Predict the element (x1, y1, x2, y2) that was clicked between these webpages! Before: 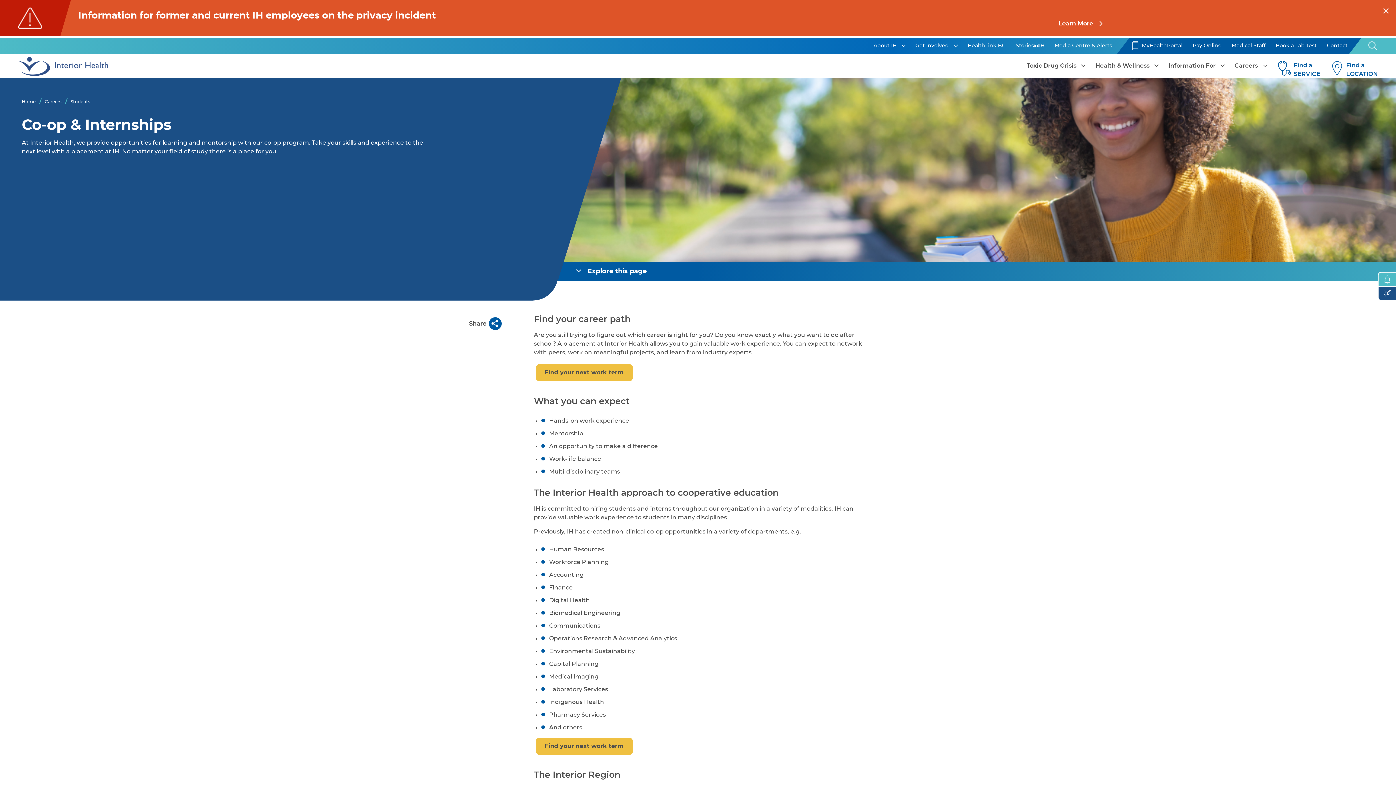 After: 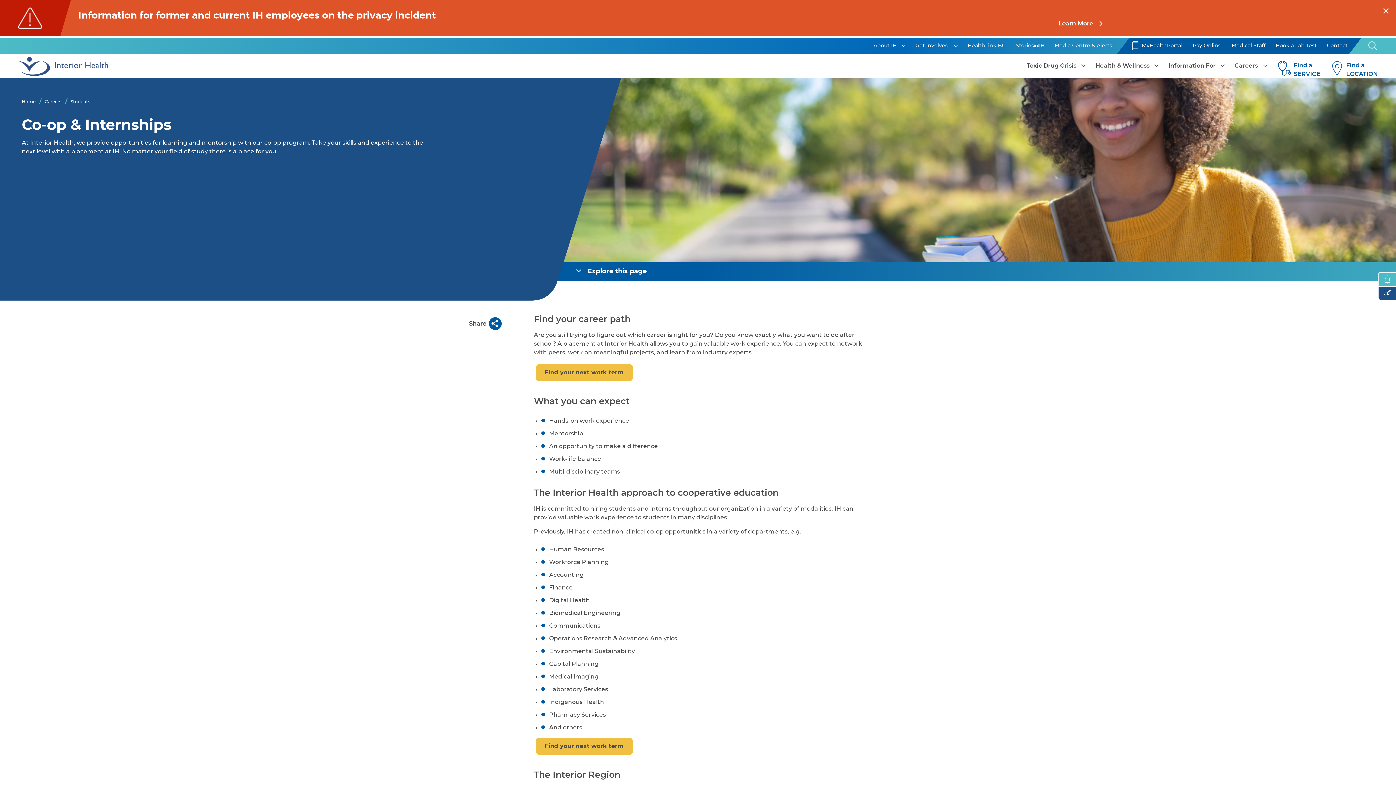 Action: bbox: (0, 0, 1396, 36) label: alert-link